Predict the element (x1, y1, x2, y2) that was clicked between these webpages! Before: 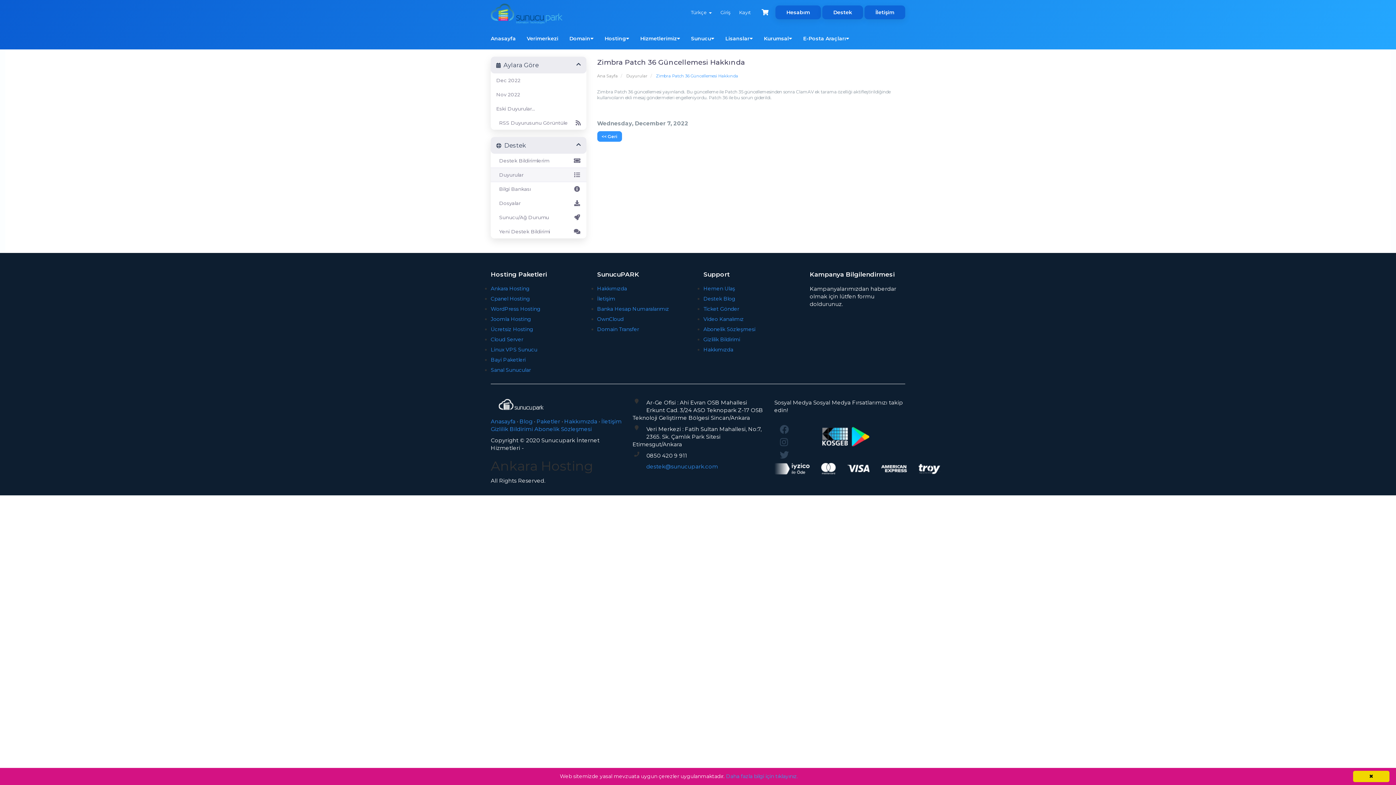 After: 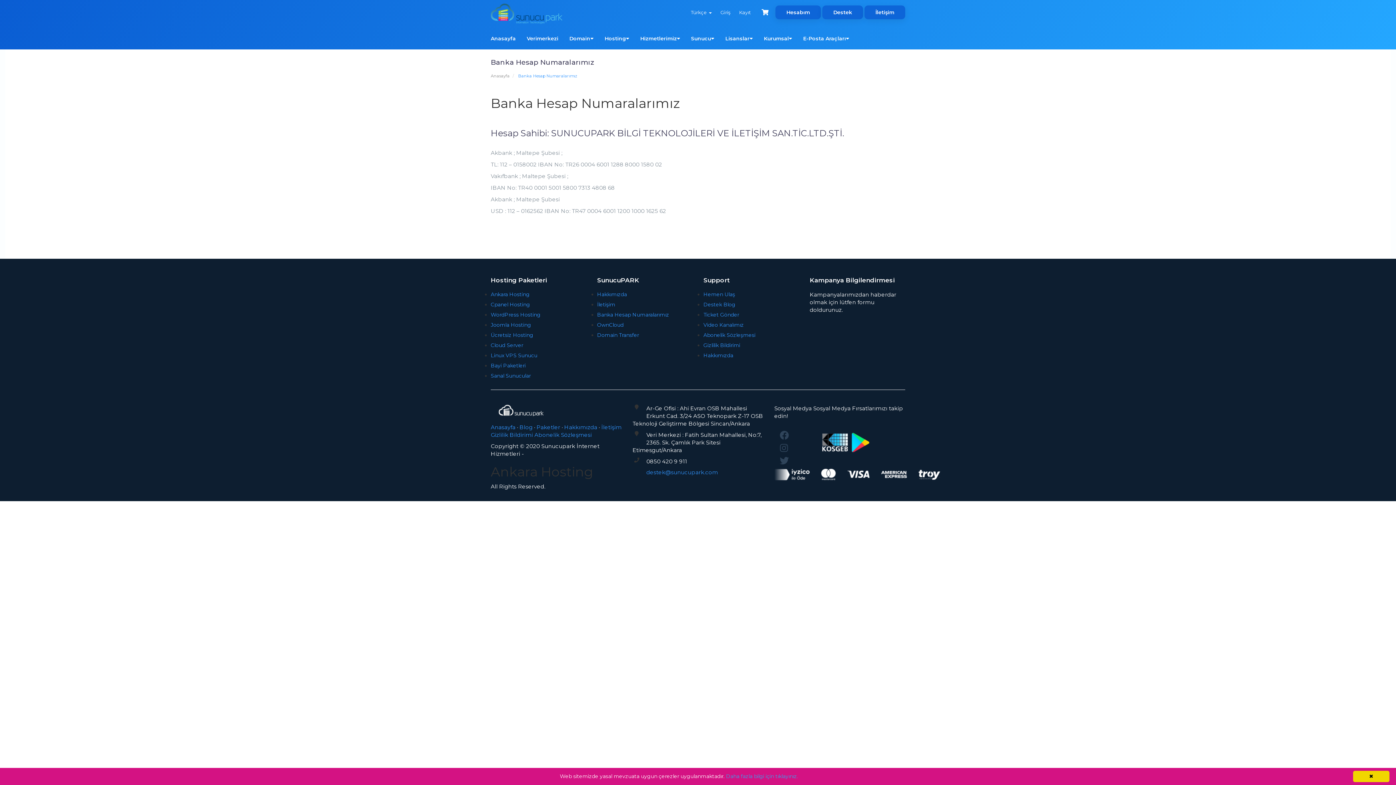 Action: bbox: (597, 305, 669, 312) label: Banka Hesap Numaralarımız